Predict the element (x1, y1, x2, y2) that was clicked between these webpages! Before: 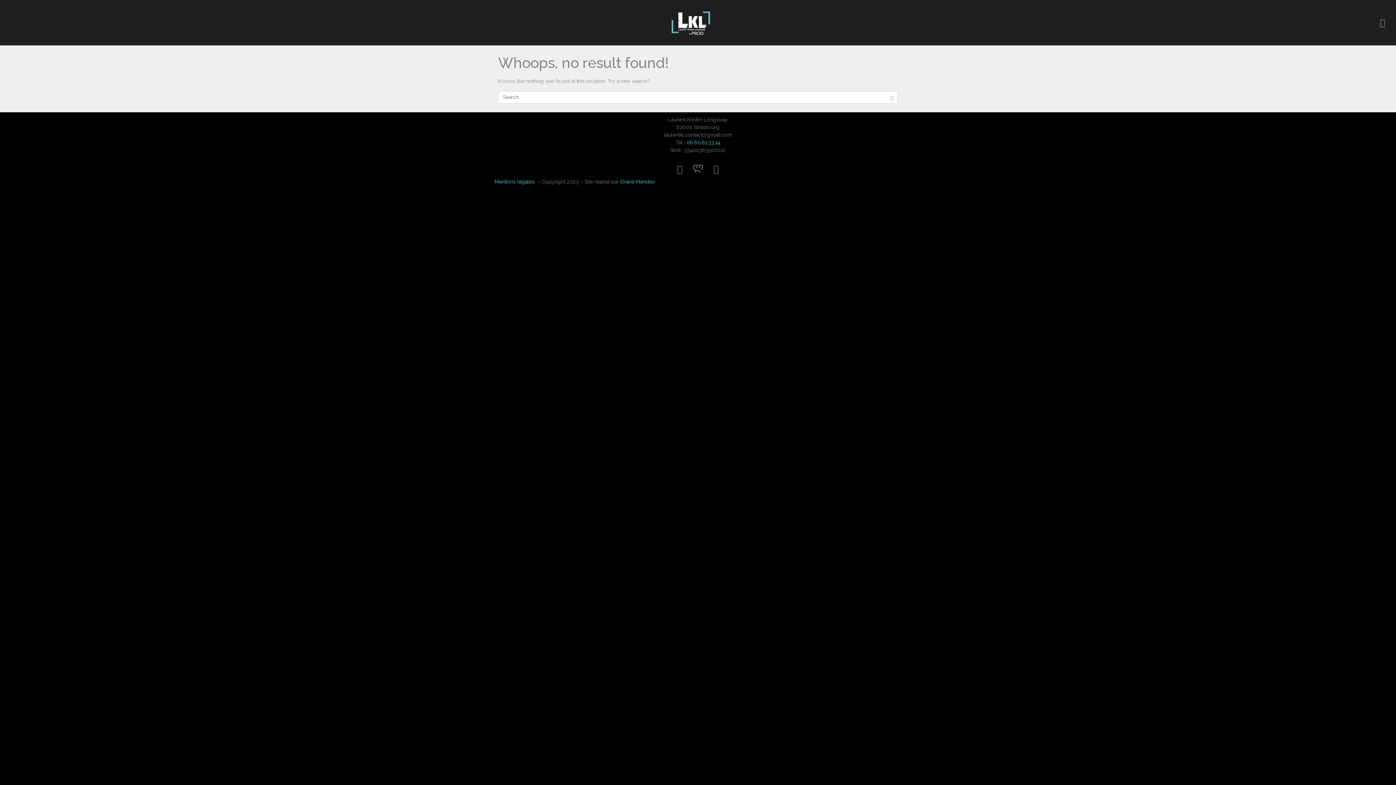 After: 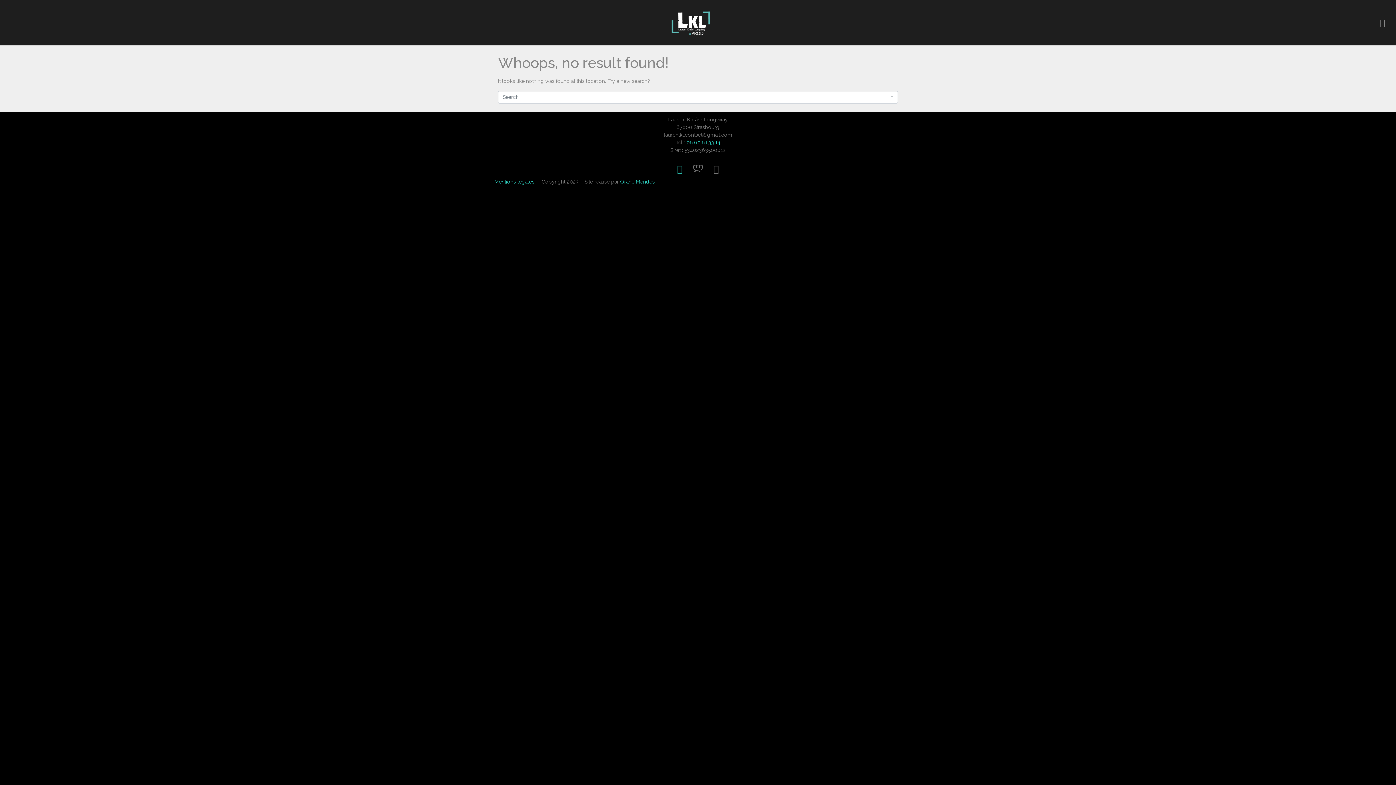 Action: label: Facebook-f bbox: (670, 160, 689, 178)